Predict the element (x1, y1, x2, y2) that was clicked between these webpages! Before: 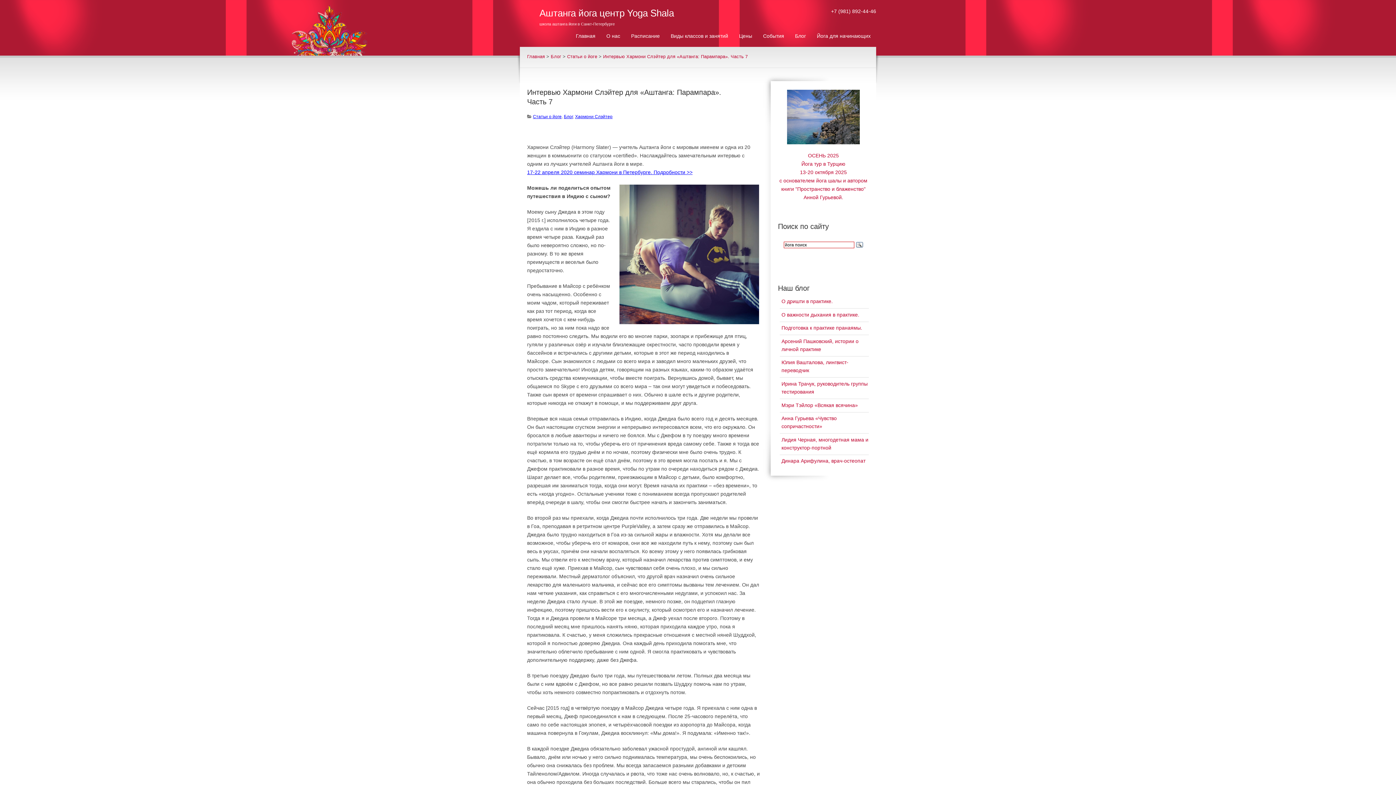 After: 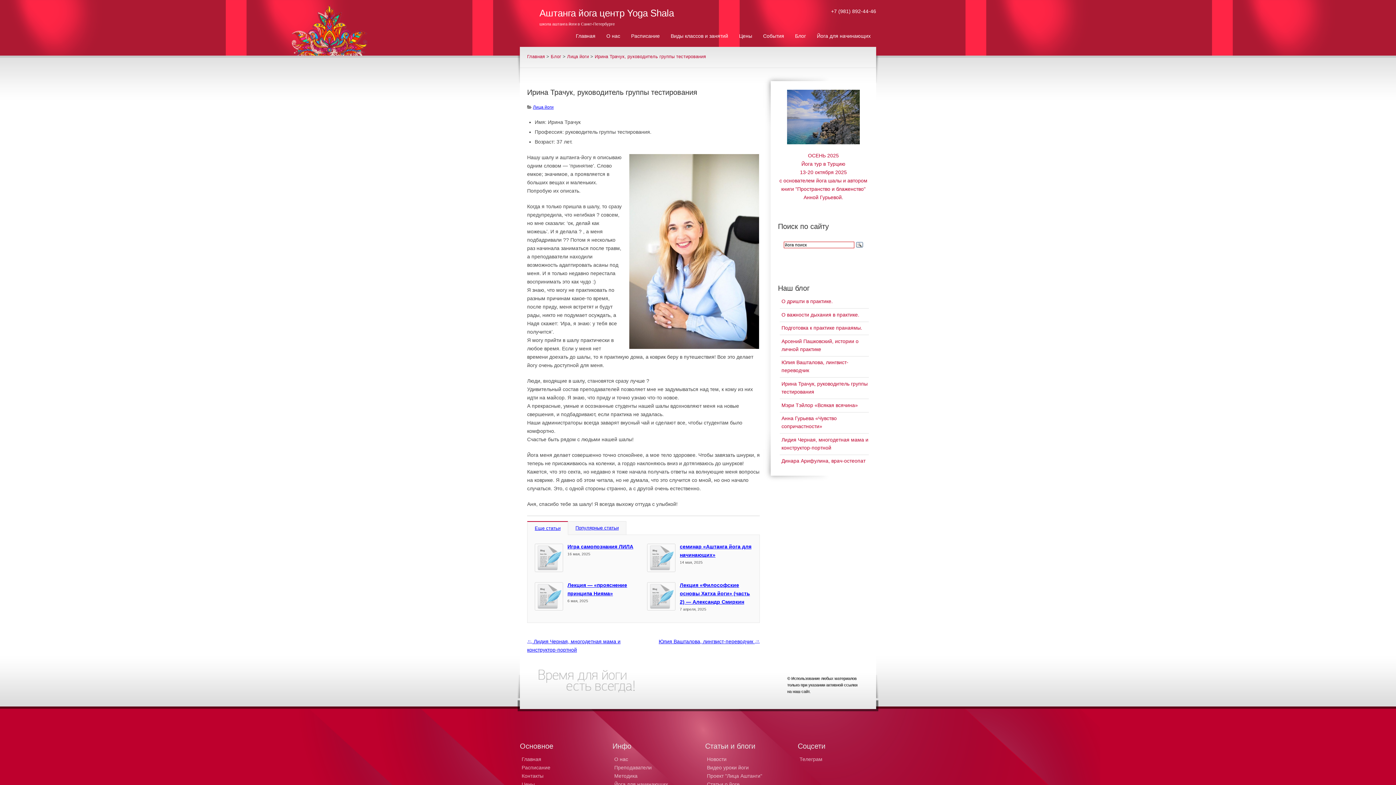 Action: bbox: (779, 379, 869, 395) label: Ирина Трачук, руководитель группы тестирования